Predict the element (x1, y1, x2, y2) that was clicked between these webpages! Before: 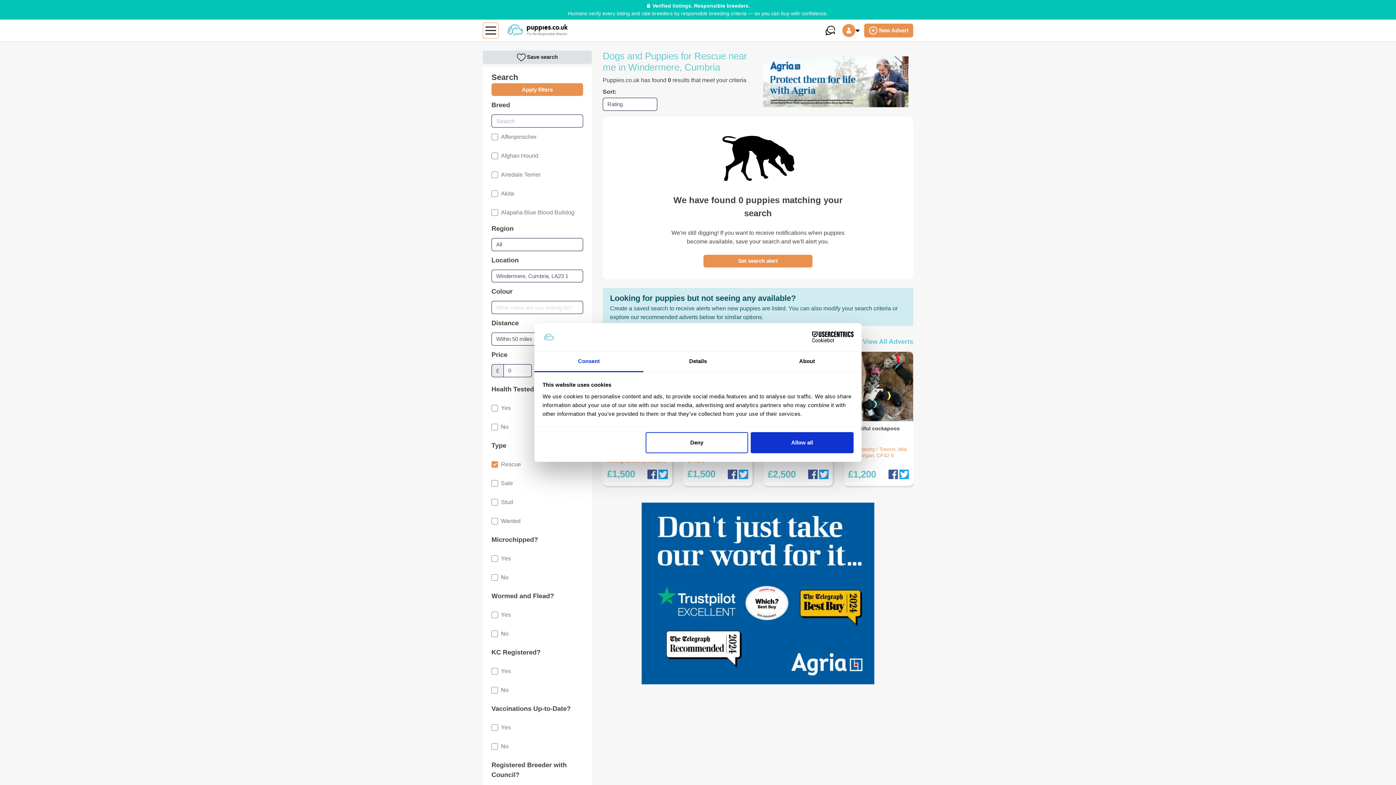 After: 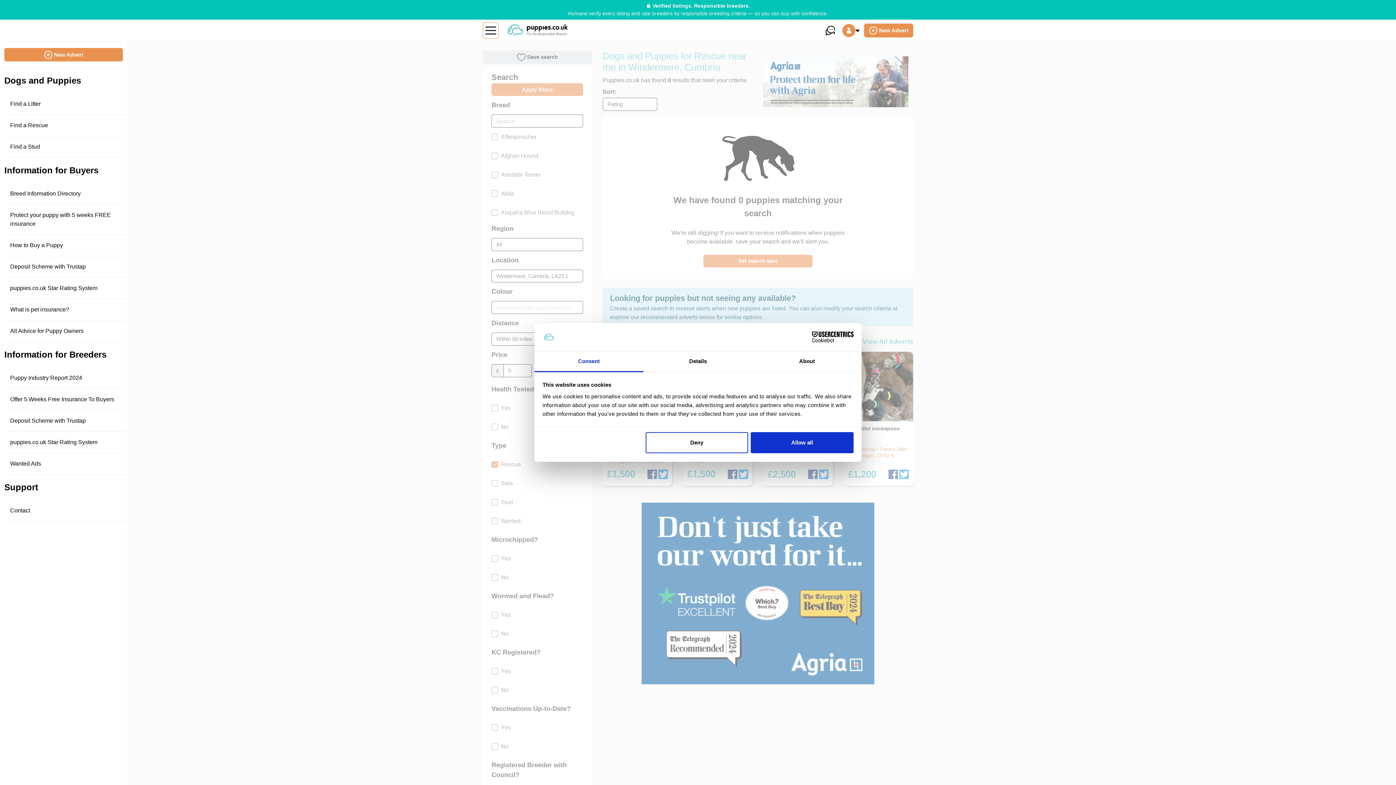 Action: bbox: (482, 22, 498, 38)